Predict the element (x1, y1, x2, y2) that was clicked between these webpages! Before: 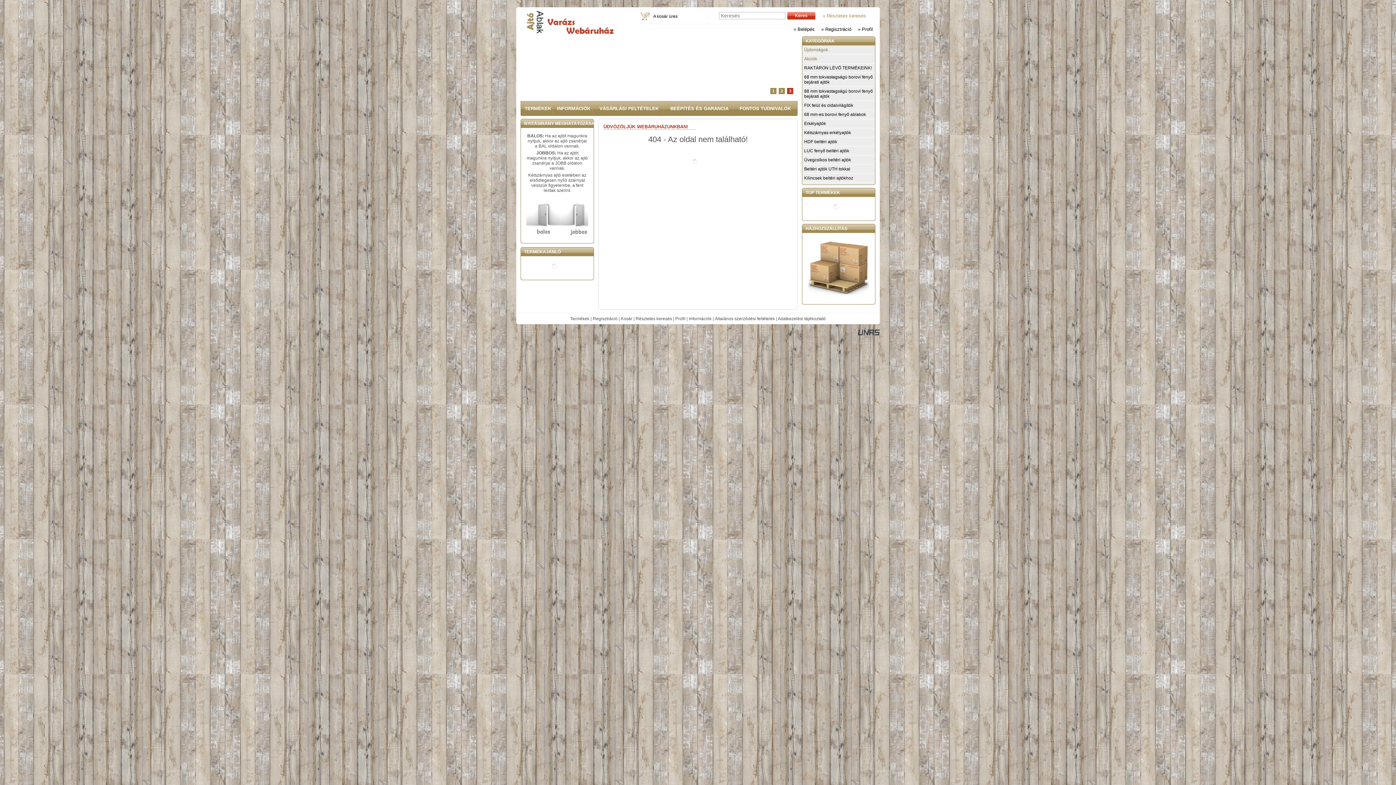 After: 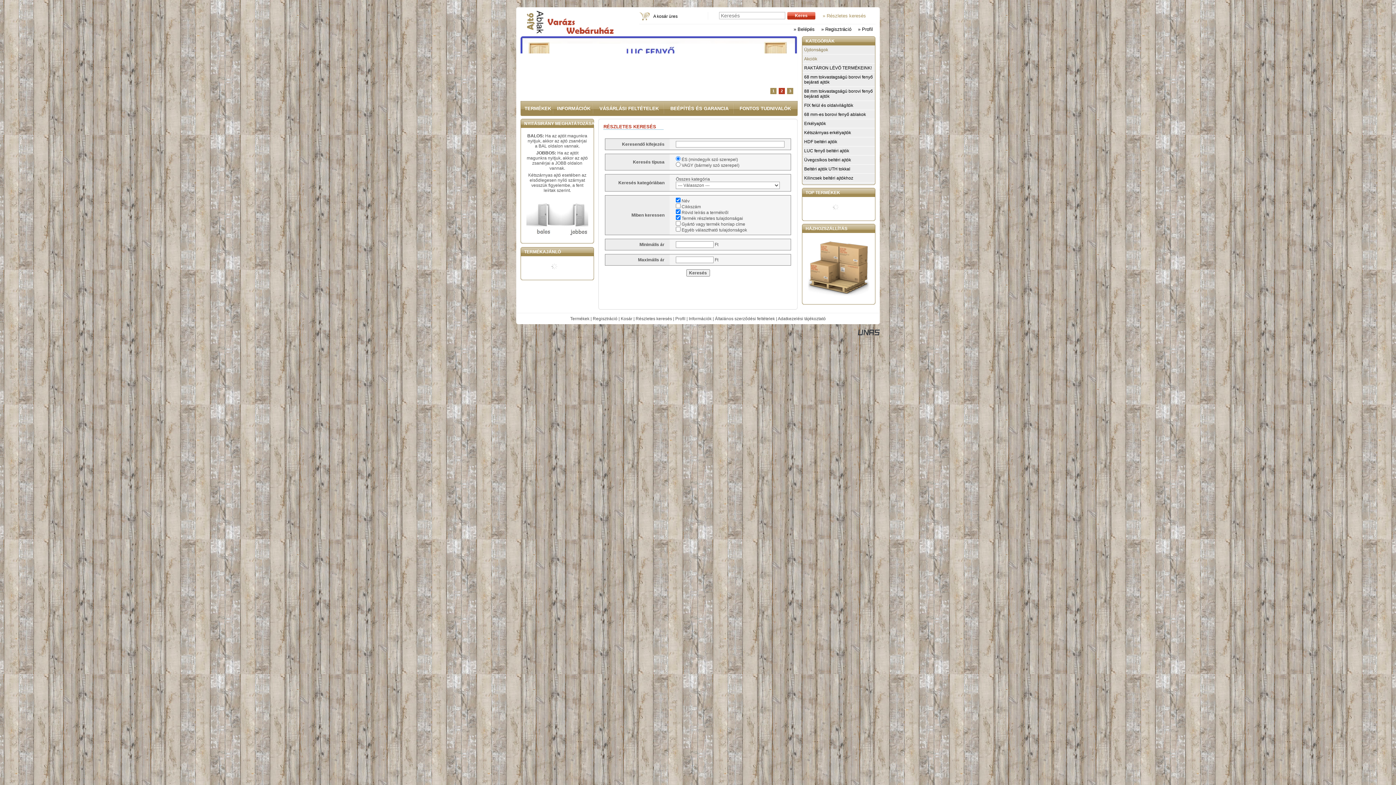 Action: bbox: (635, 316, 672, 321) label: Részletes keresés